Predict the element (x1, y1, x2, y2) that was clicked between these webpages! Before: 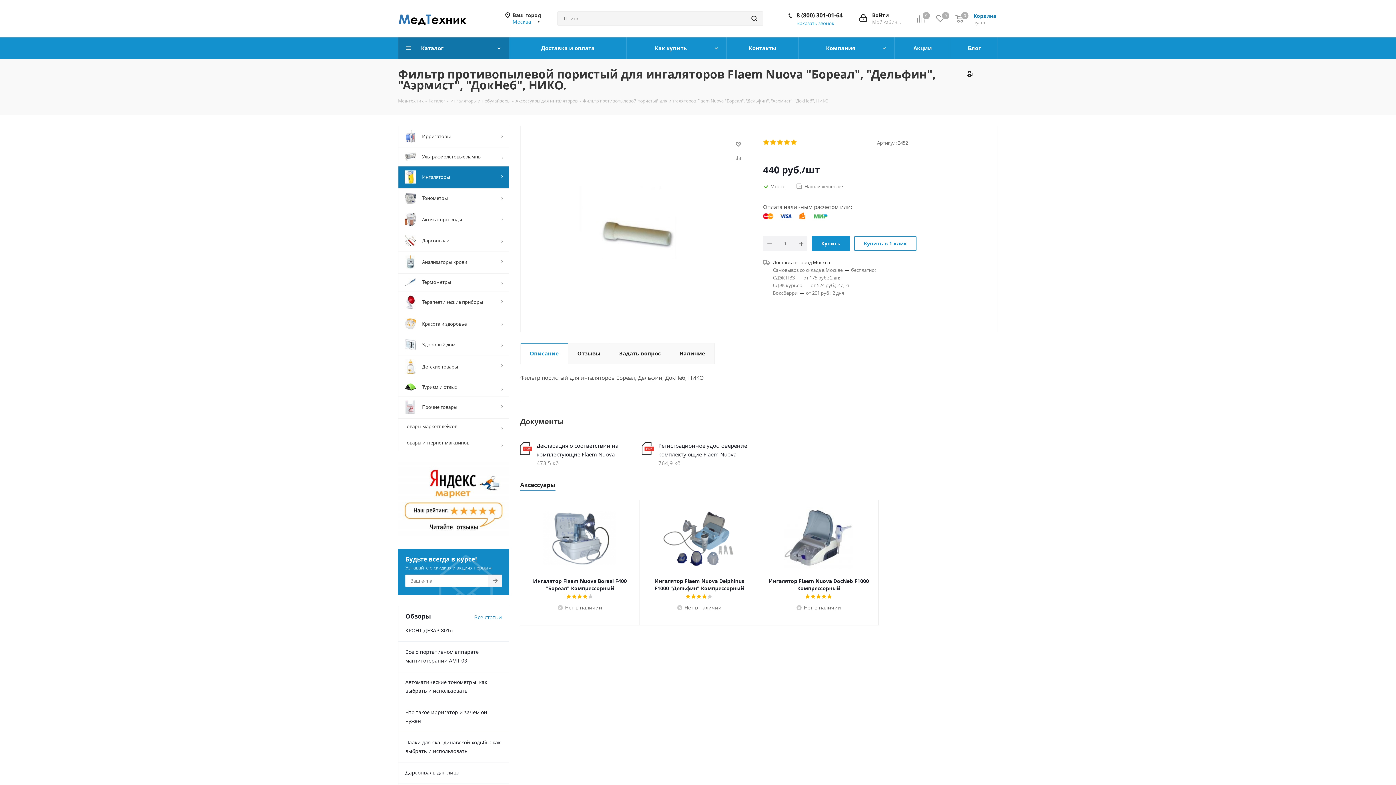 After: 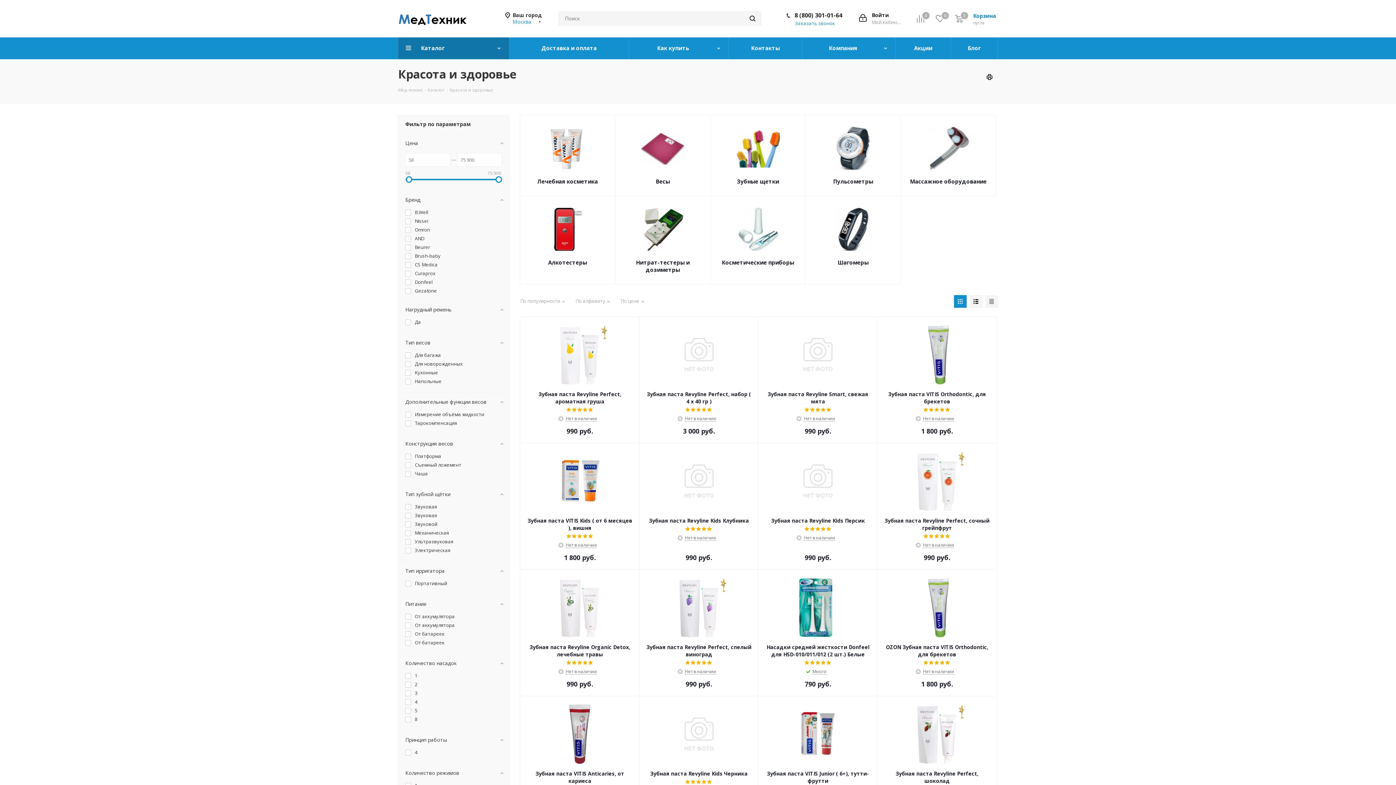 Action: label: 	Красота и здоровье bbox: (398, 313, 509, 334)